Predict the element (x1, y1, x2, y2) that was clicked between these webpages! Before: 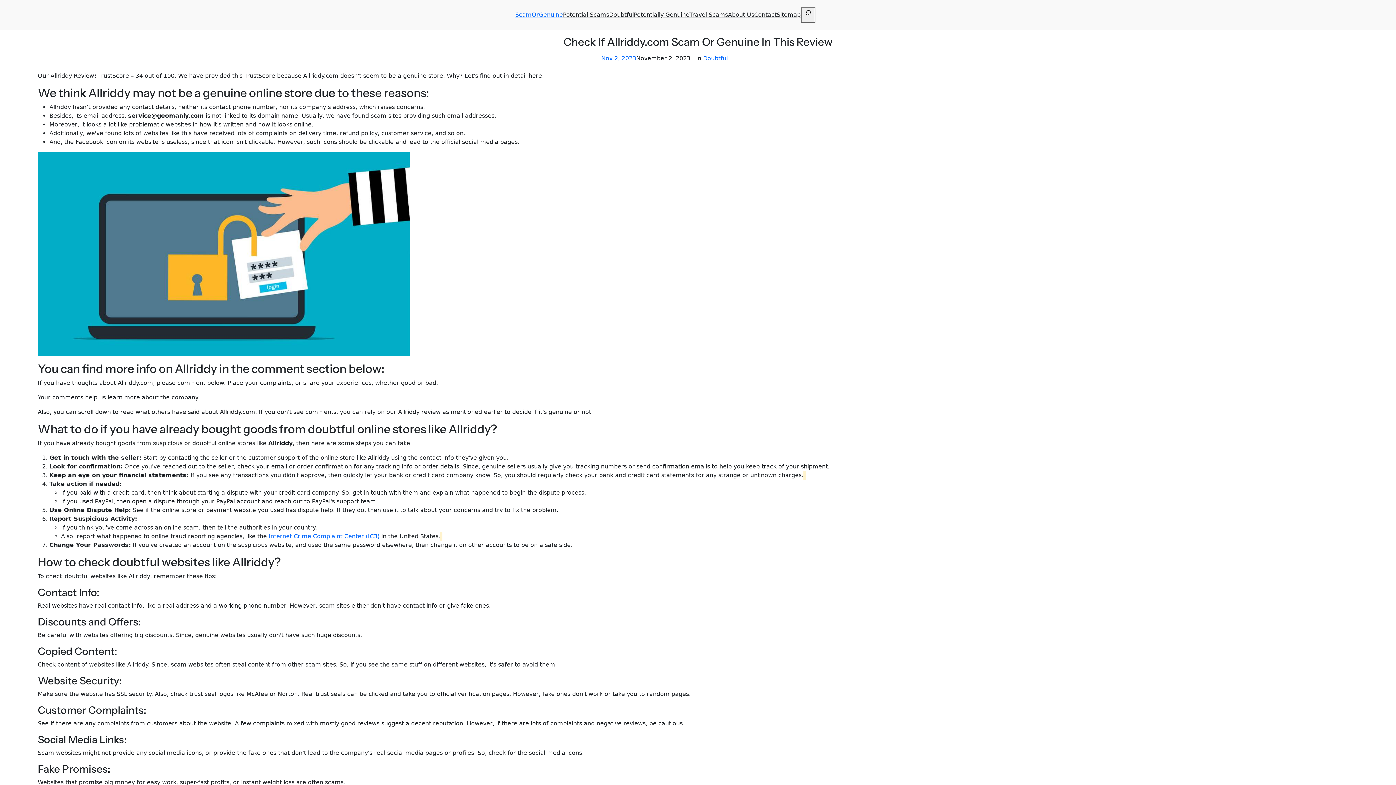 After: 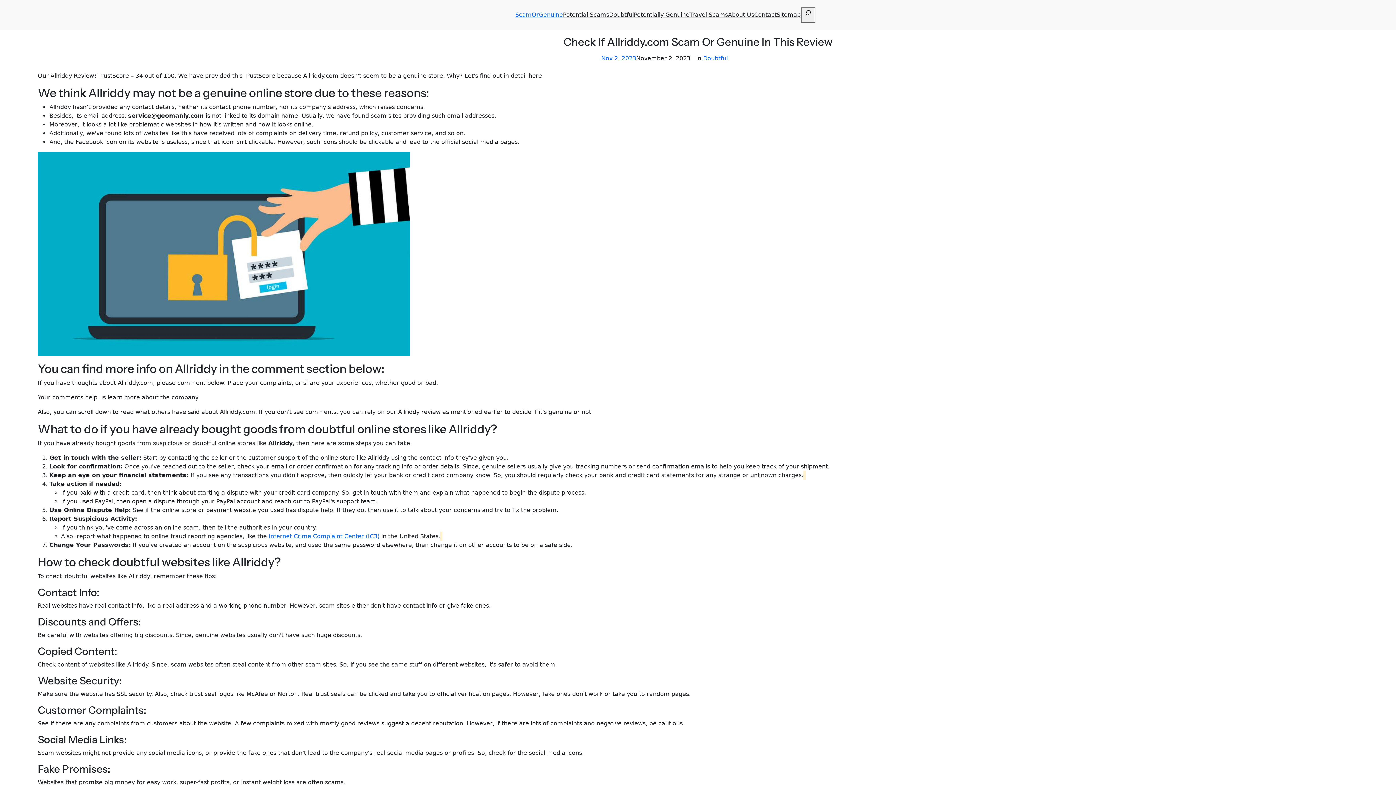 Action: label: Sitemap bbox: (776, 10, 800, 19)